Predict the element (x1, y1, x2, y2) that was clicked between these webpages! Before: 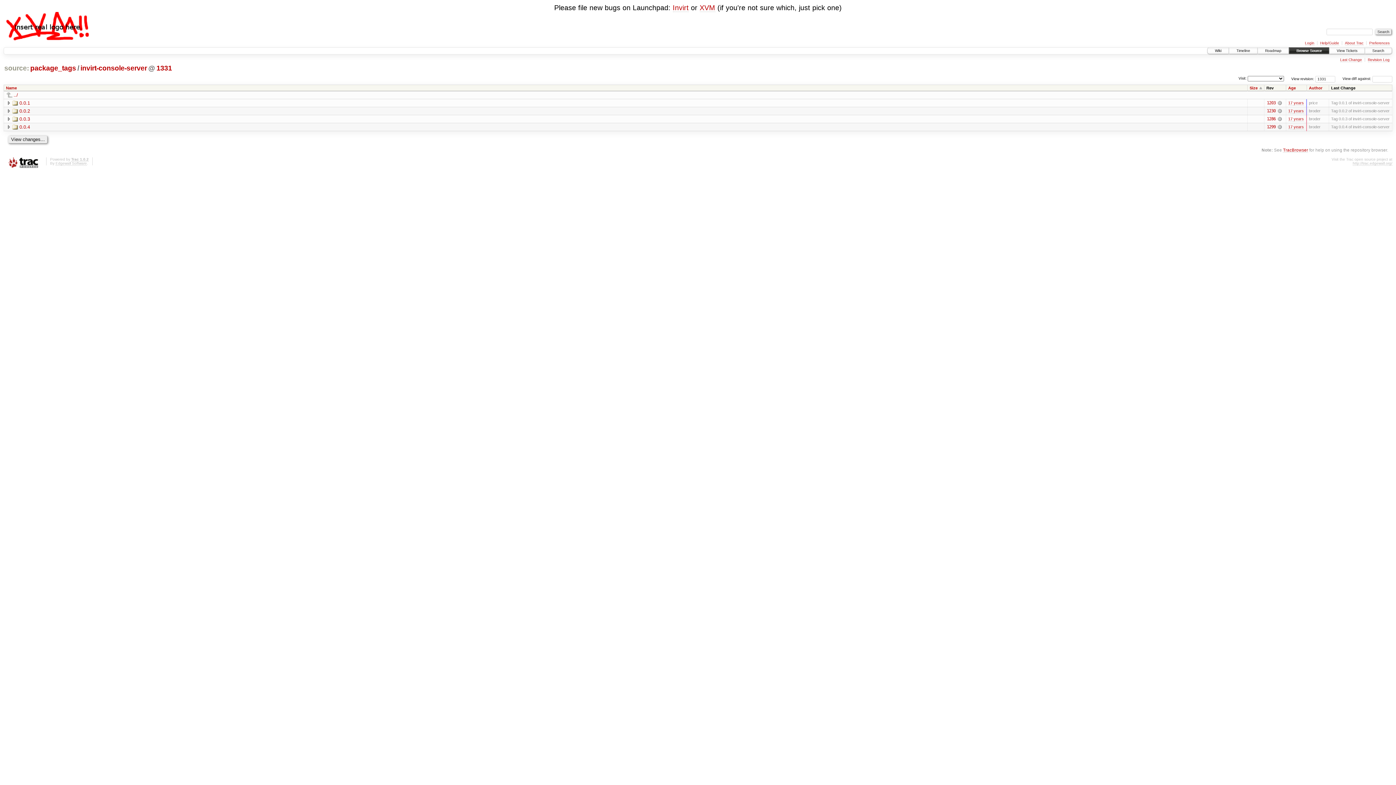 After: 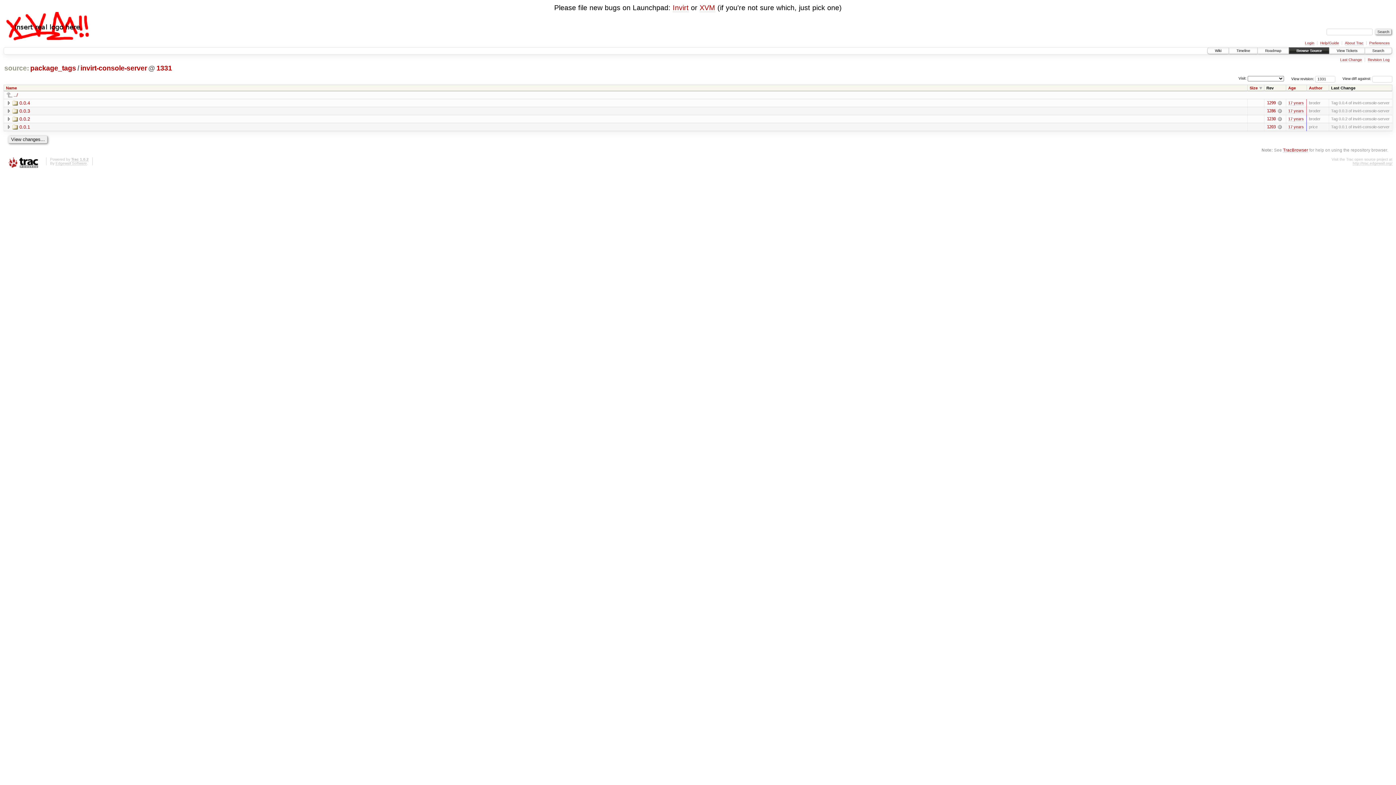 Action: bbox: (1250, 85, 1262, 90) label: Size